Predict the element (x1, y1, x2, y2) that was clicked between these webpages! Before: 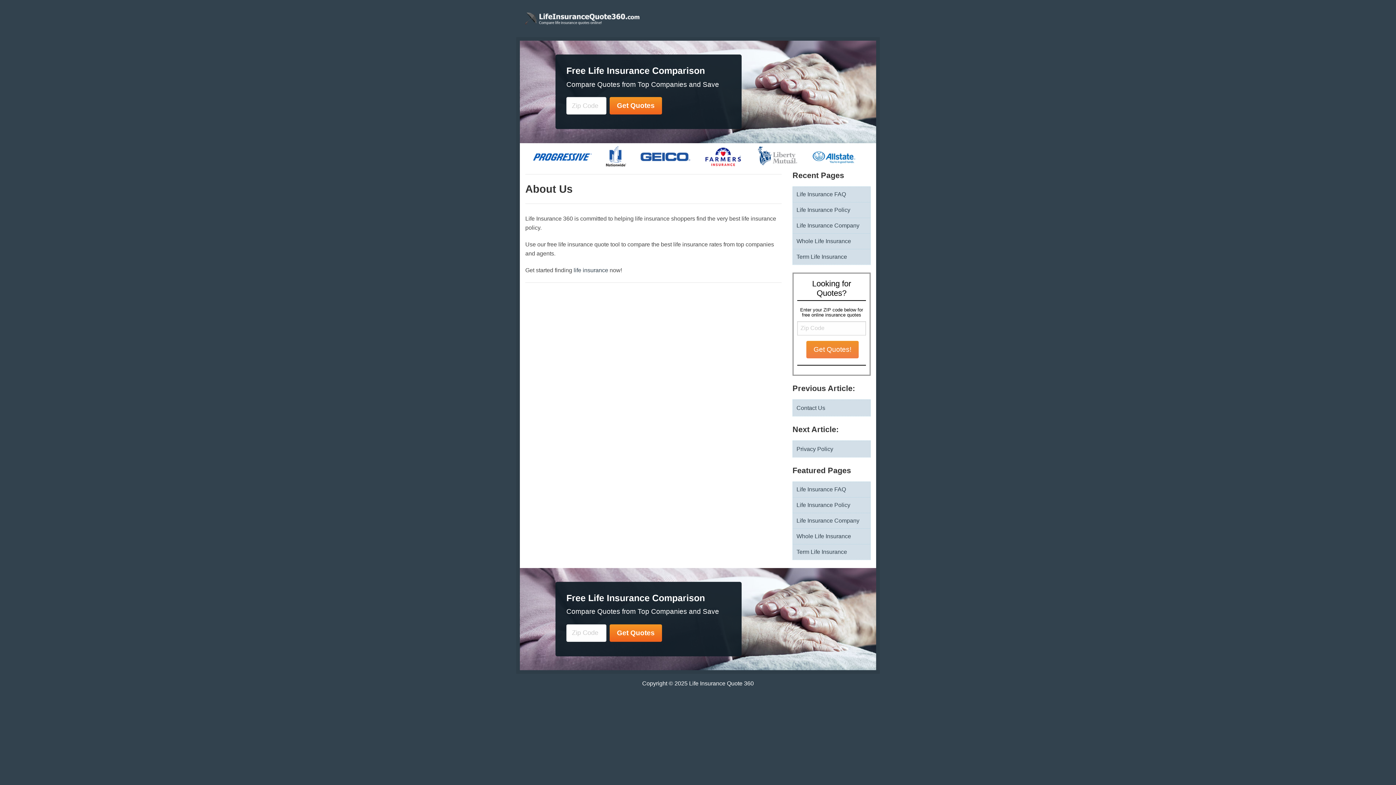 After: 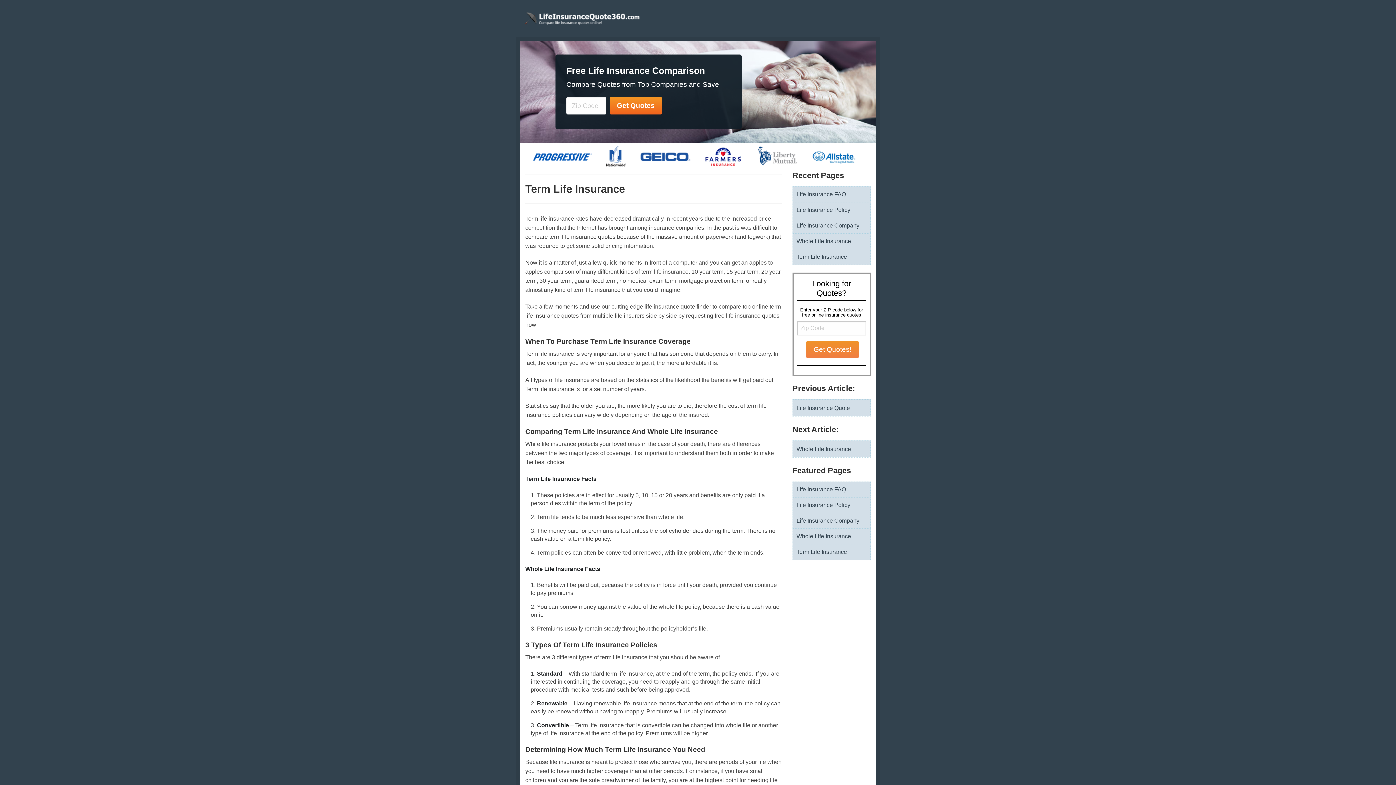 Action: label: Term Life Insurance bbox: (796, 253, 847, 259)